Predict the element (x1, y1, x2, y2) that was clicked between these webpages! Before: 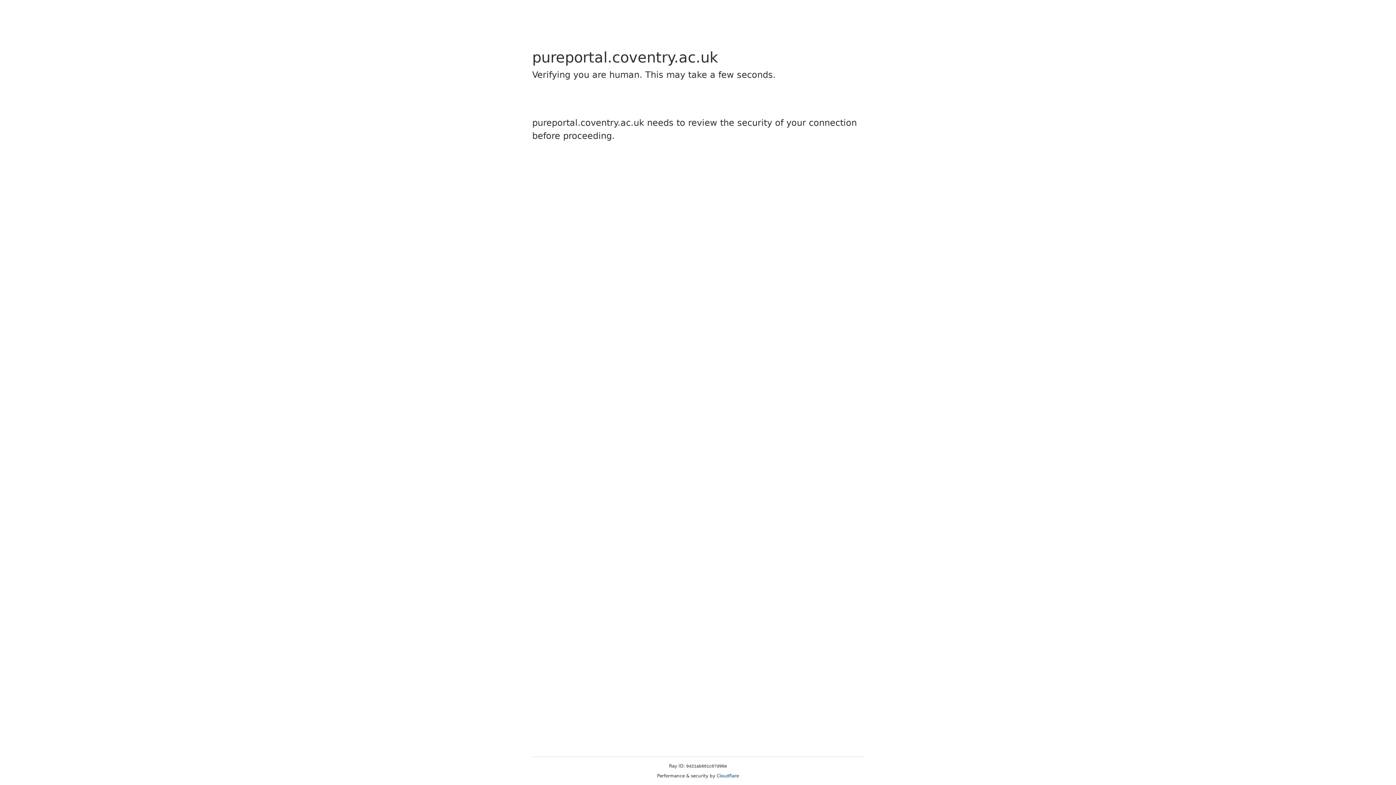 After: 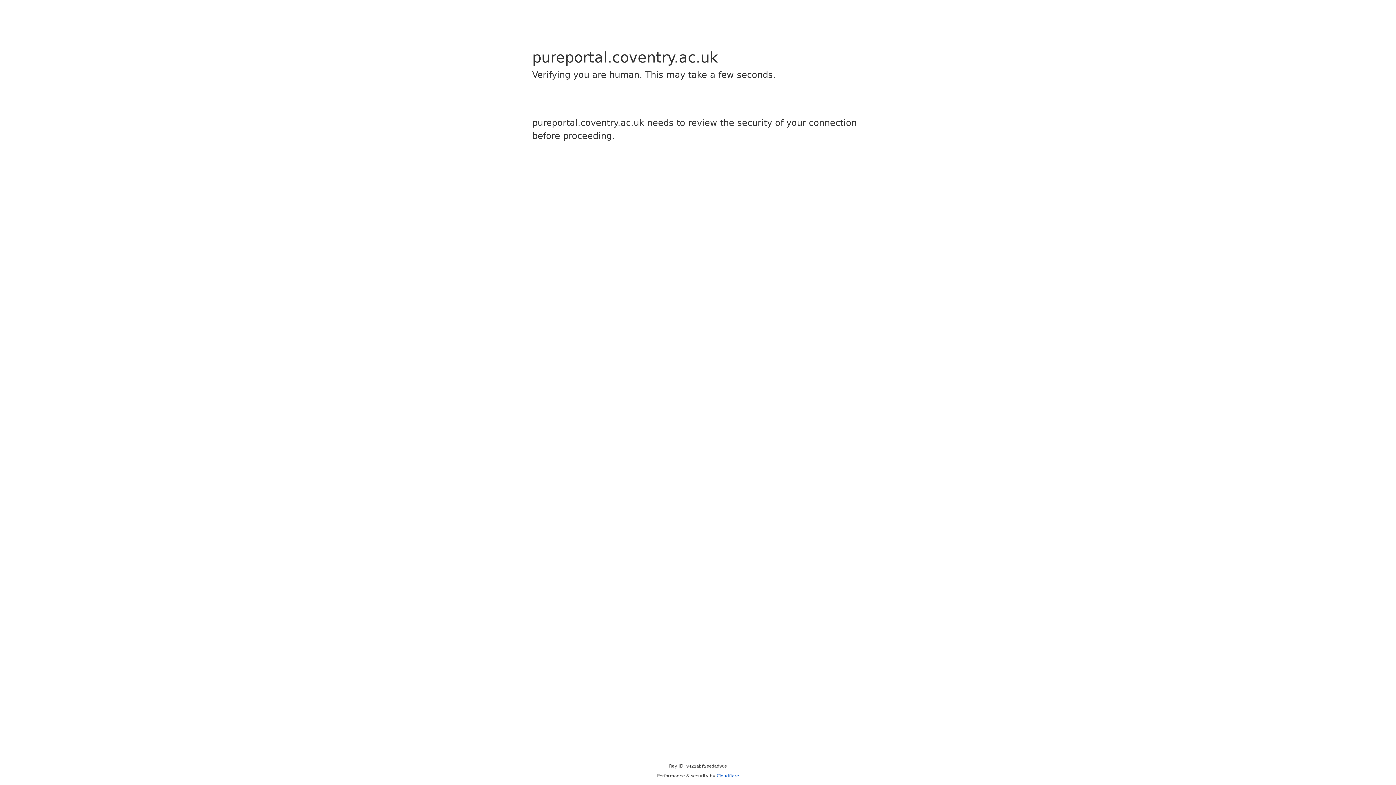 Action: label: Cloudflare bbox: (716, 773, 739, 778)